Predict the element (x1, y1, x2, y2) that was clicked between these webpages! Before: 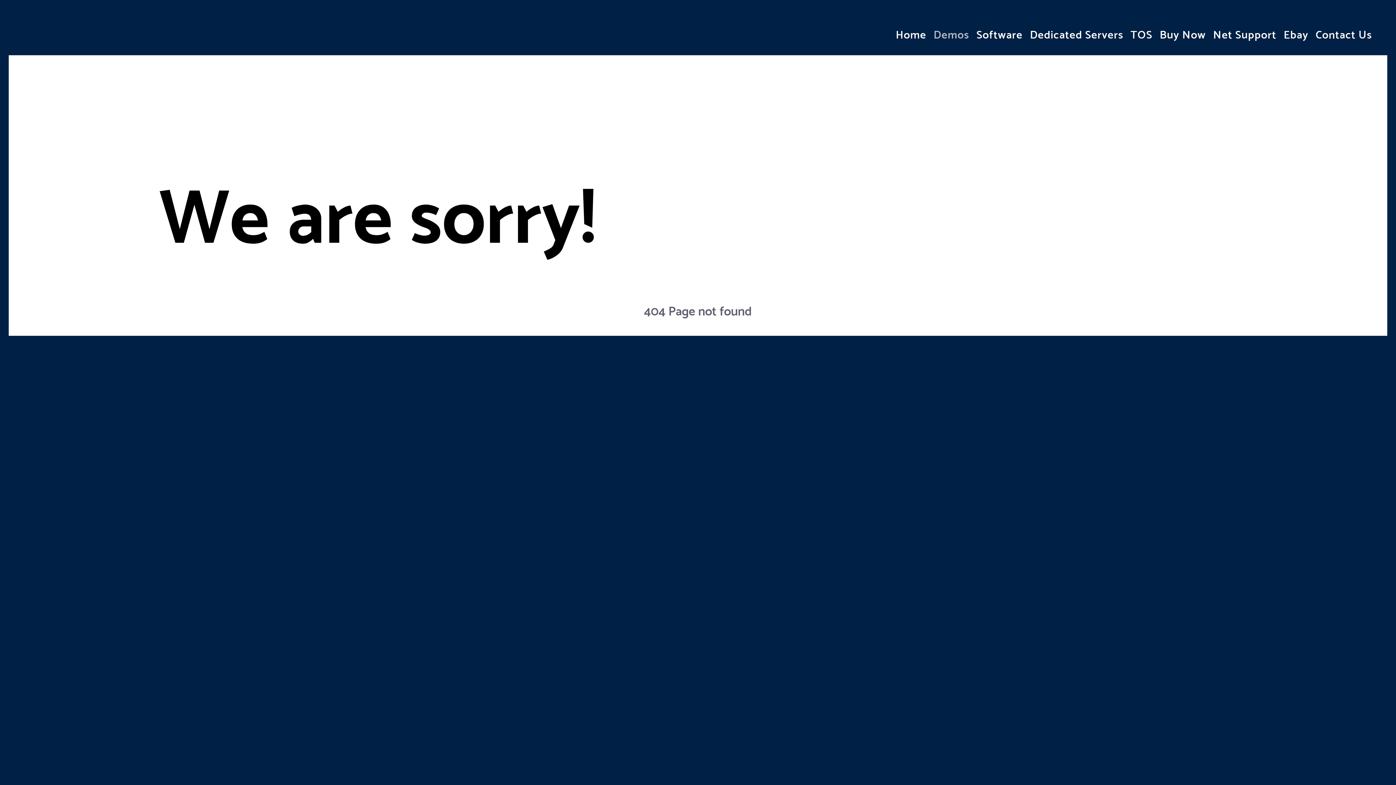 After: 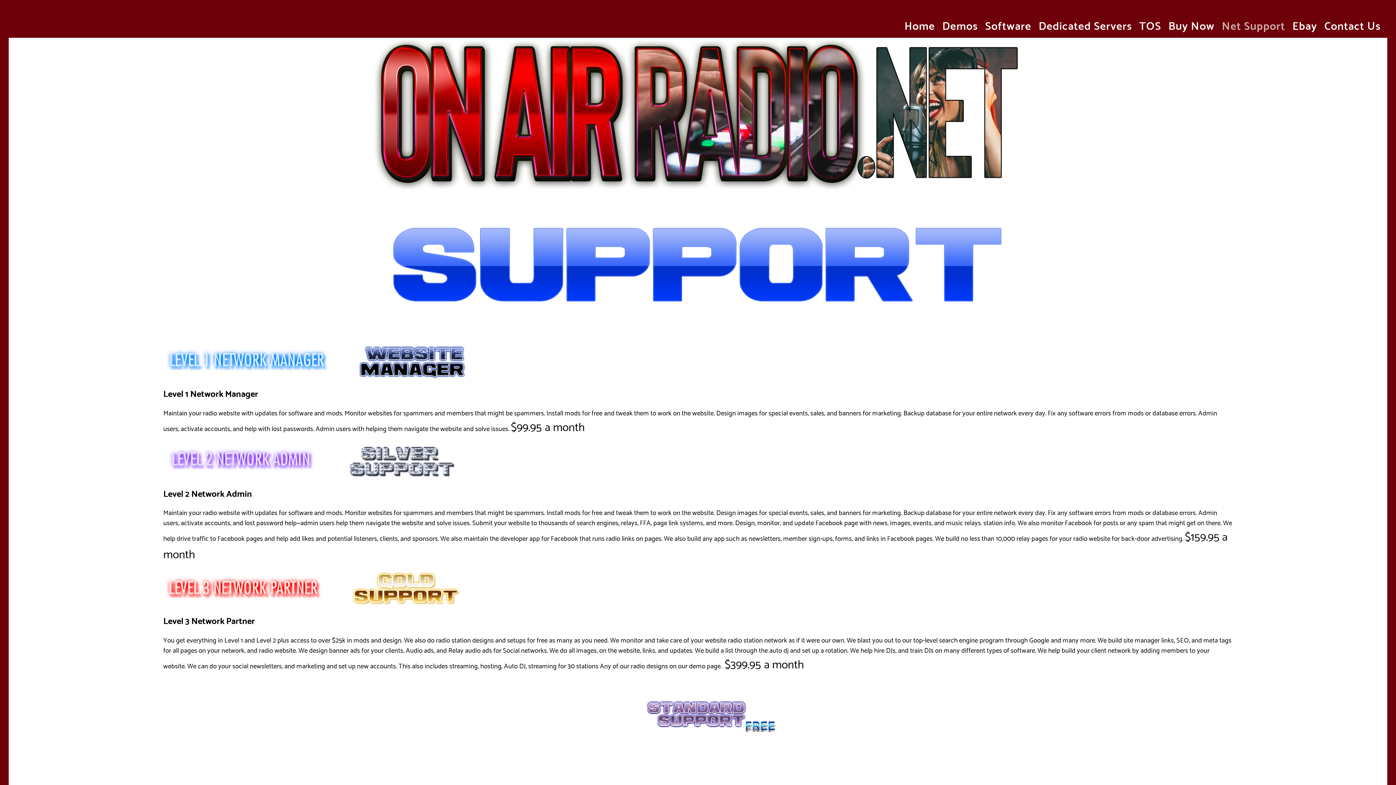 Action: label: Net Support bbox: (1210, 21, 1279, 42)